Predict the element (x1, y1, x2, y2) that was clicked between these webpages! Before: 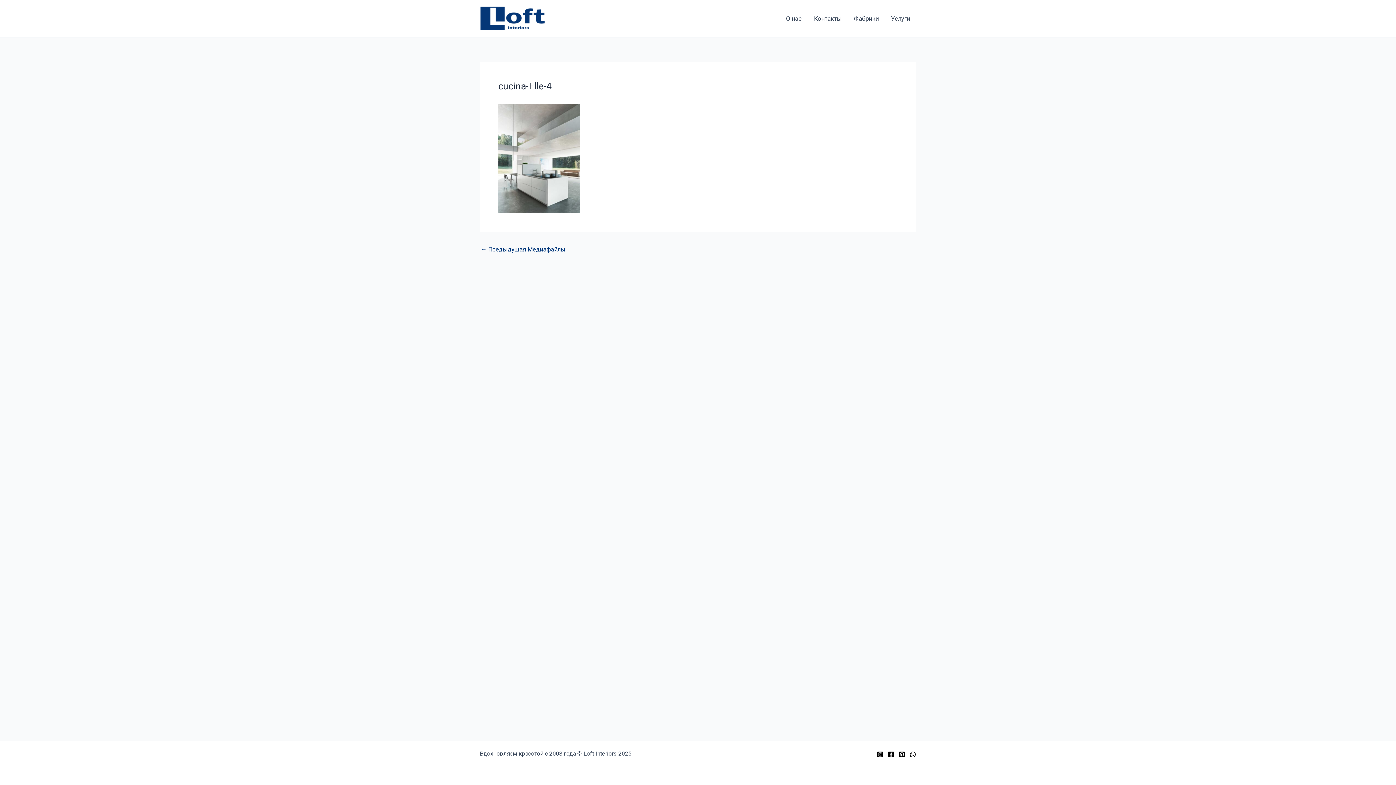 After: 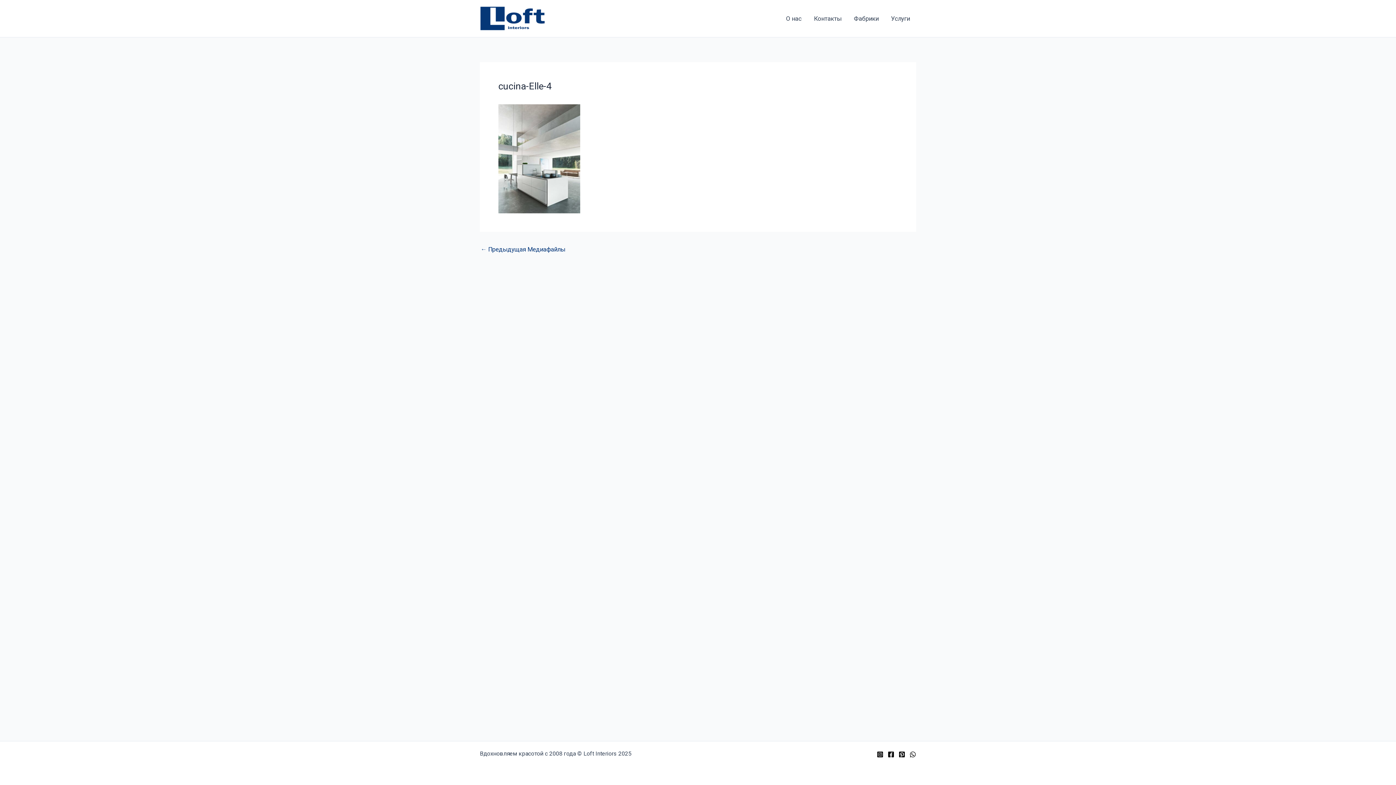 Action: bbox: (888, 751, 894, 758) label: Facebook